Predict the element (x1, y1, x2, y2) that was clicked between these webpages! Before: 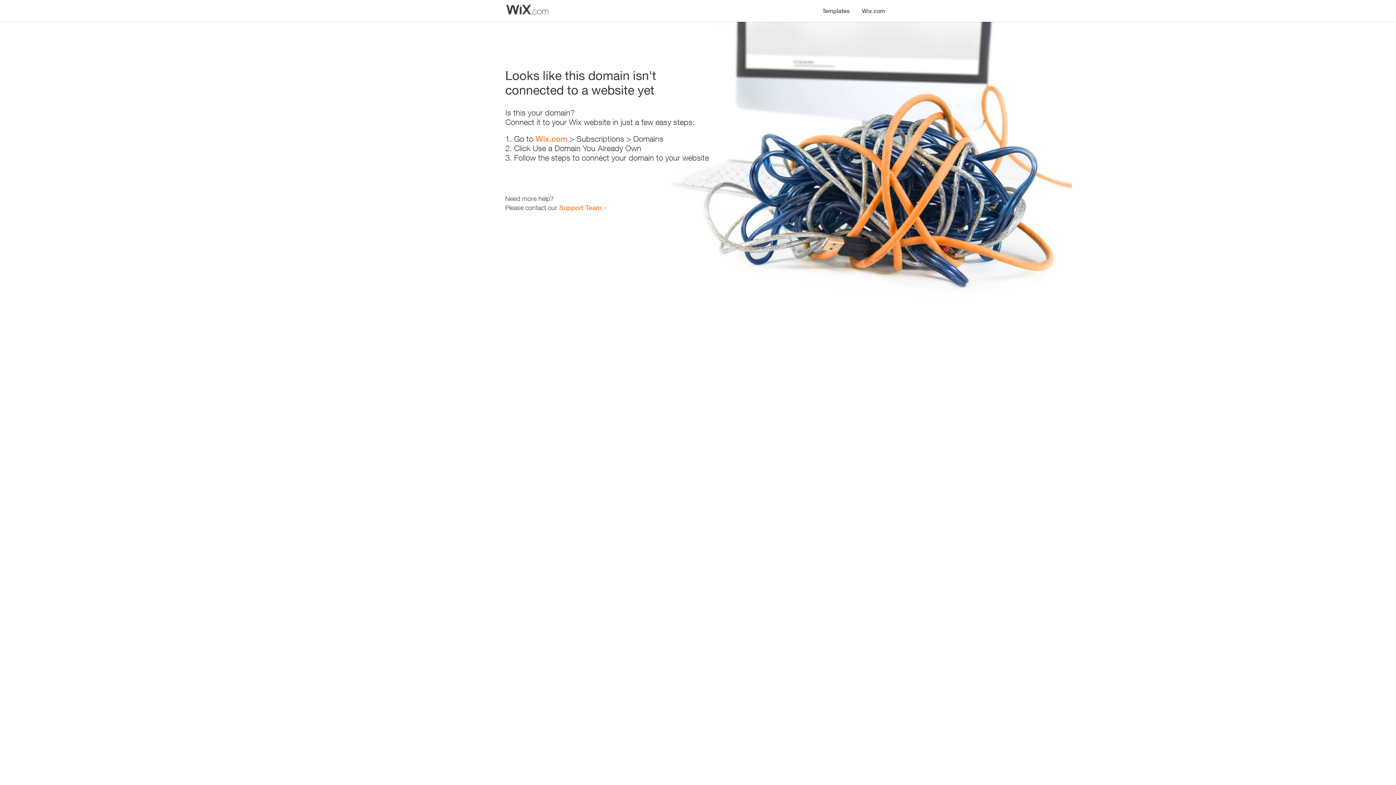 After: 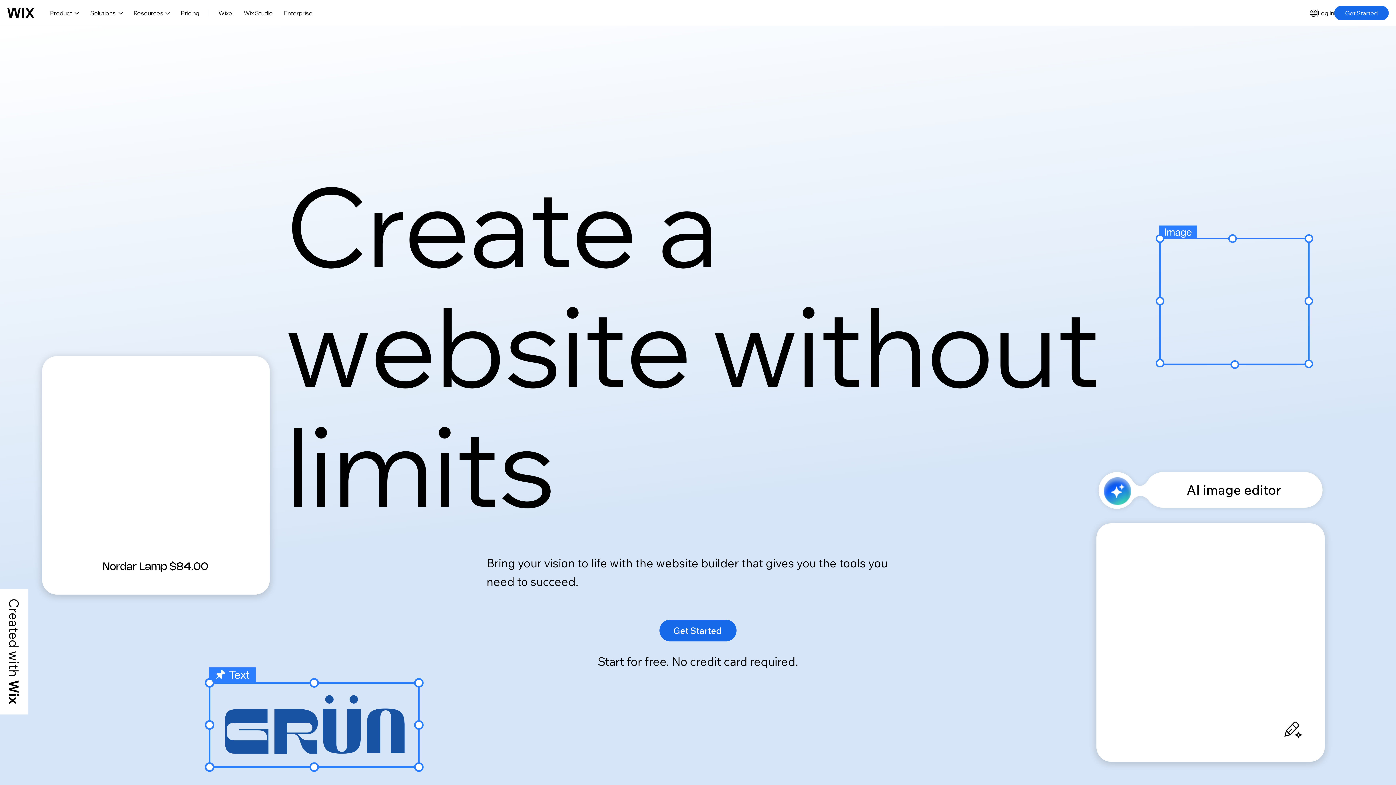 Action: label: Wix.com bbox: (535, 134, 567, 143)